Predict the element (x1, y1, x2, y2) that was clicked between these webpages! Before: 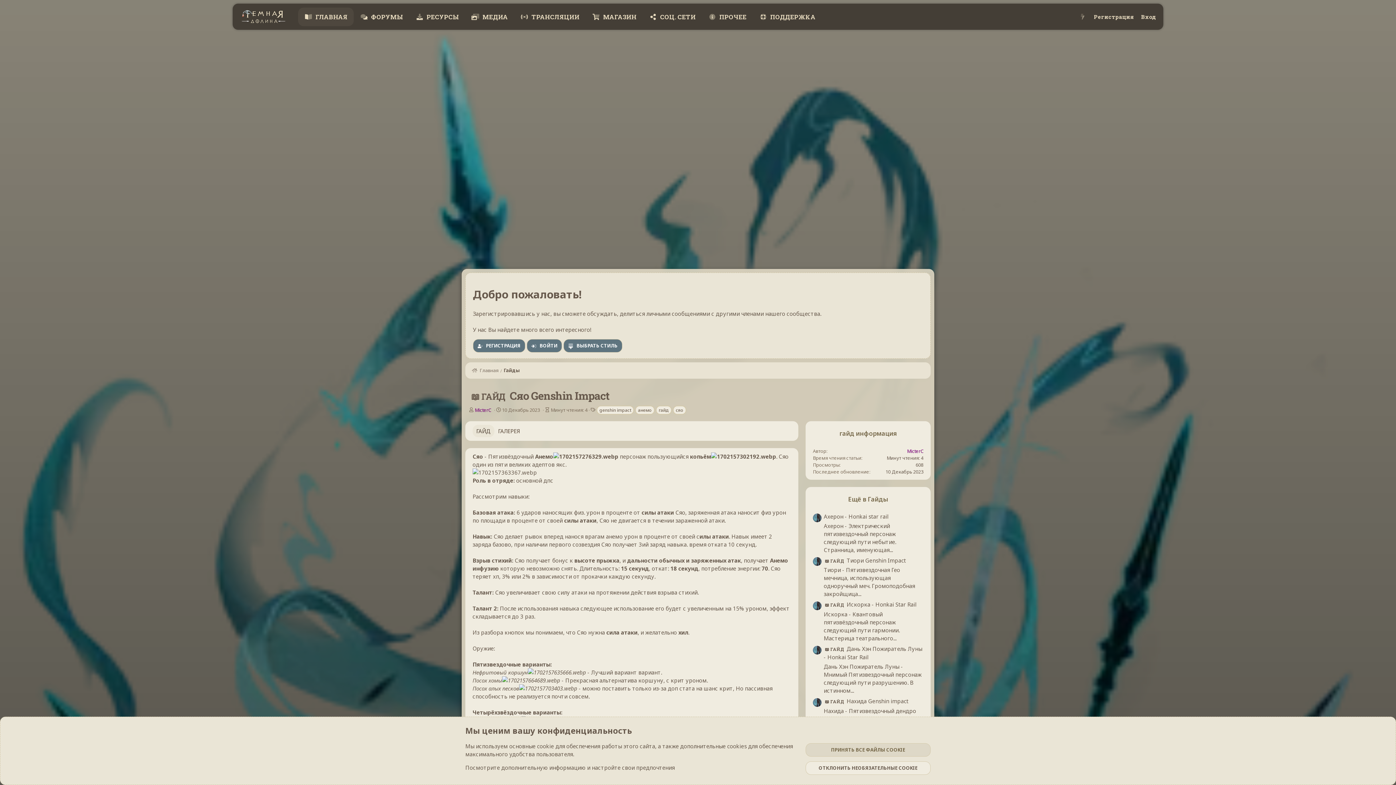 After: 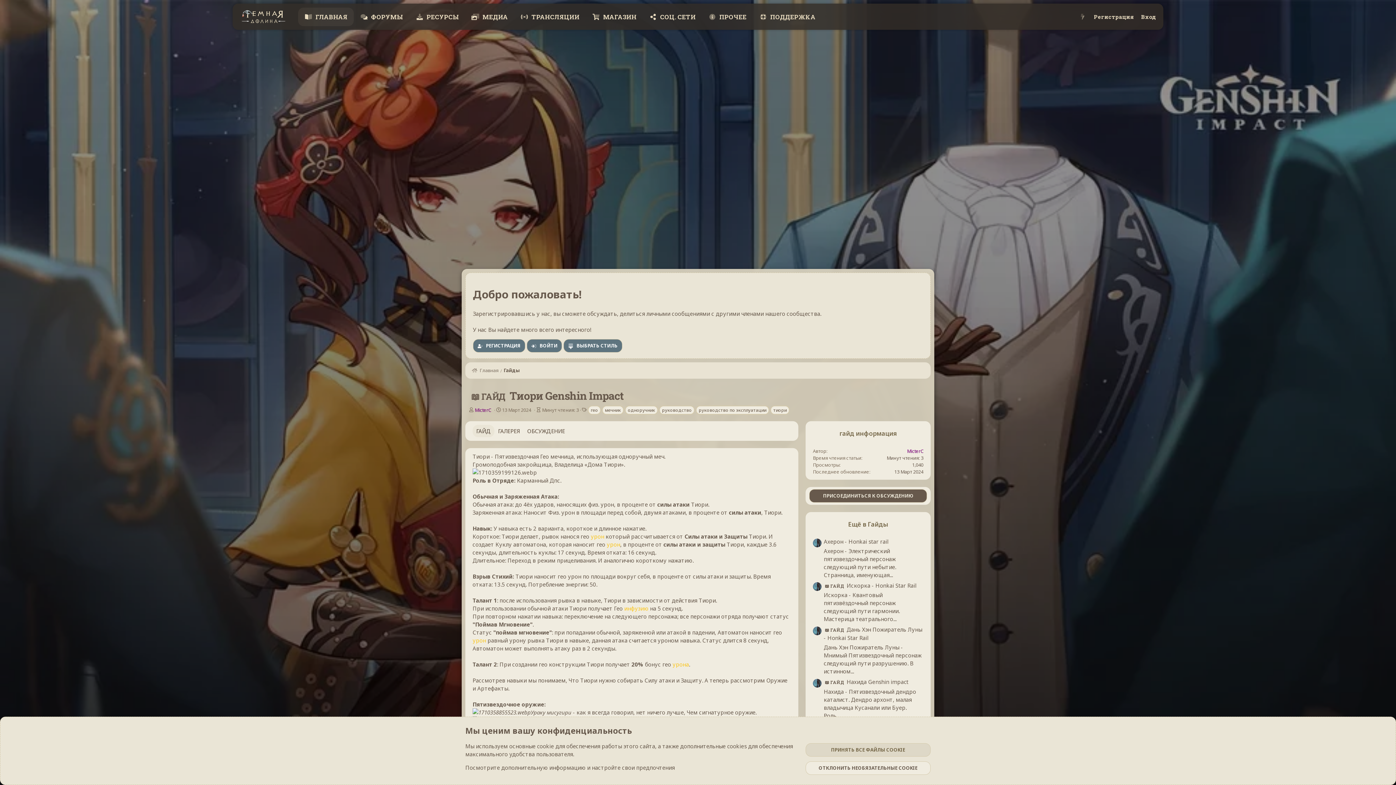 Action: bbox: (824, 556, 906, 564) label: 📖 ГАЙД Тиори Genshin Impact